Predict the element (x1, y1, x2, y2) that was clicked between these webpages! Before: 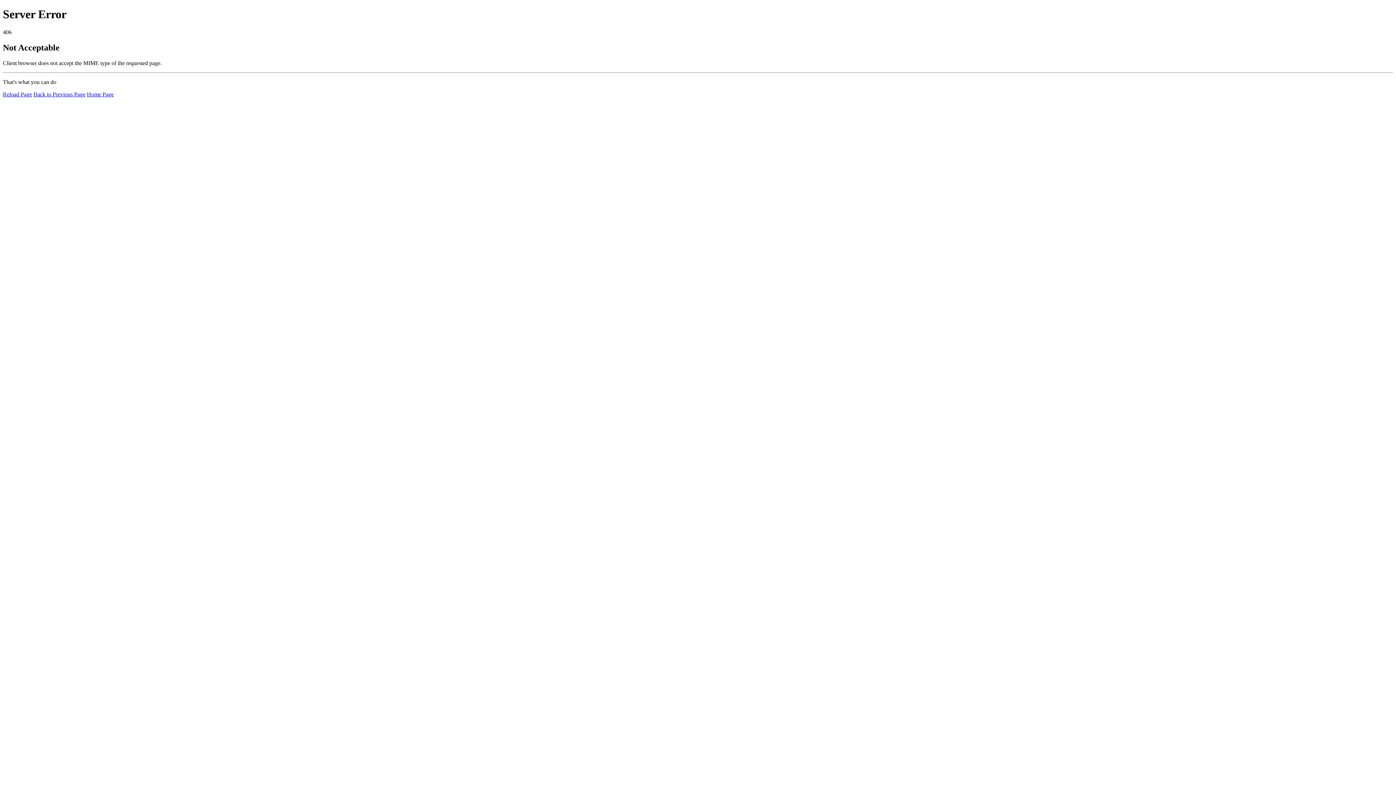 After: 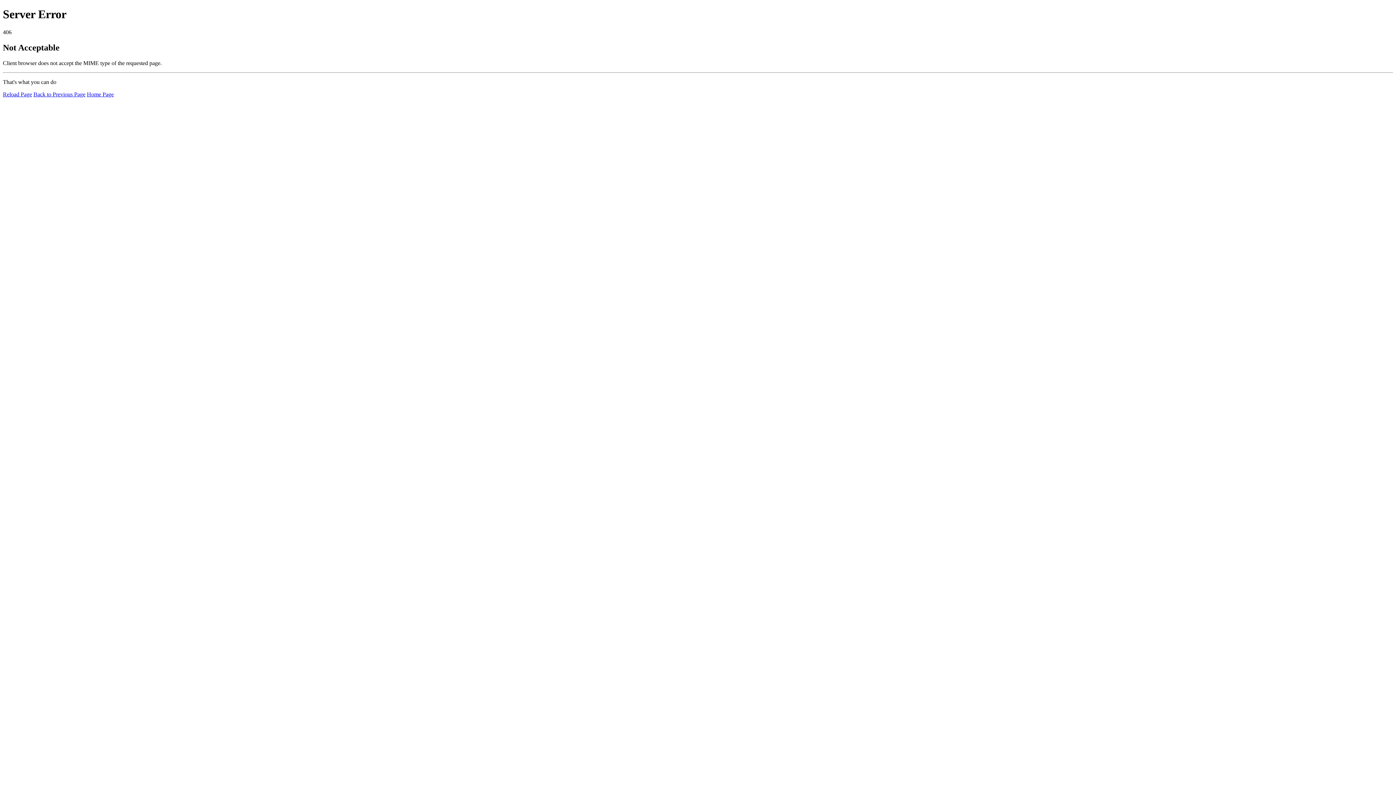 Action: bbox: (2, 91, 32, 97) label: Reload Page